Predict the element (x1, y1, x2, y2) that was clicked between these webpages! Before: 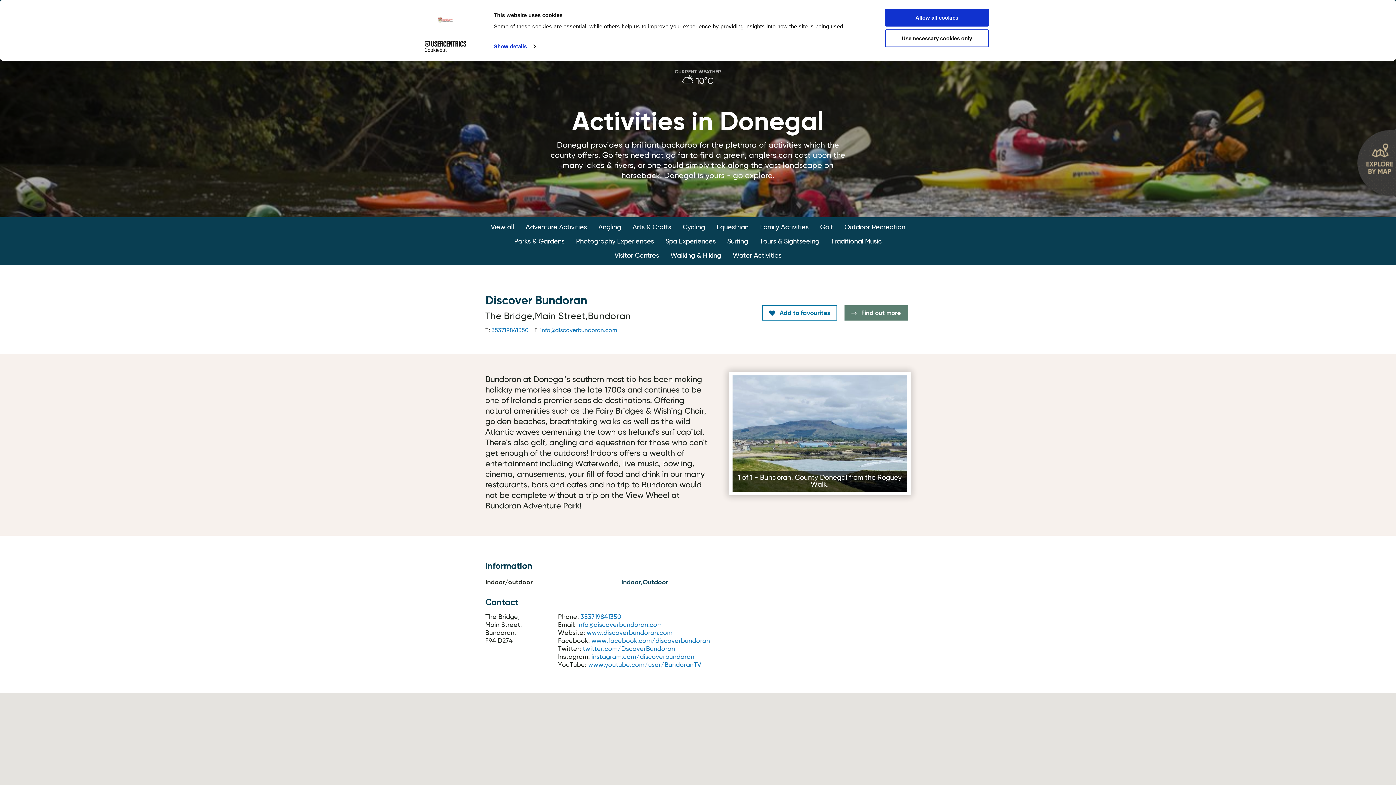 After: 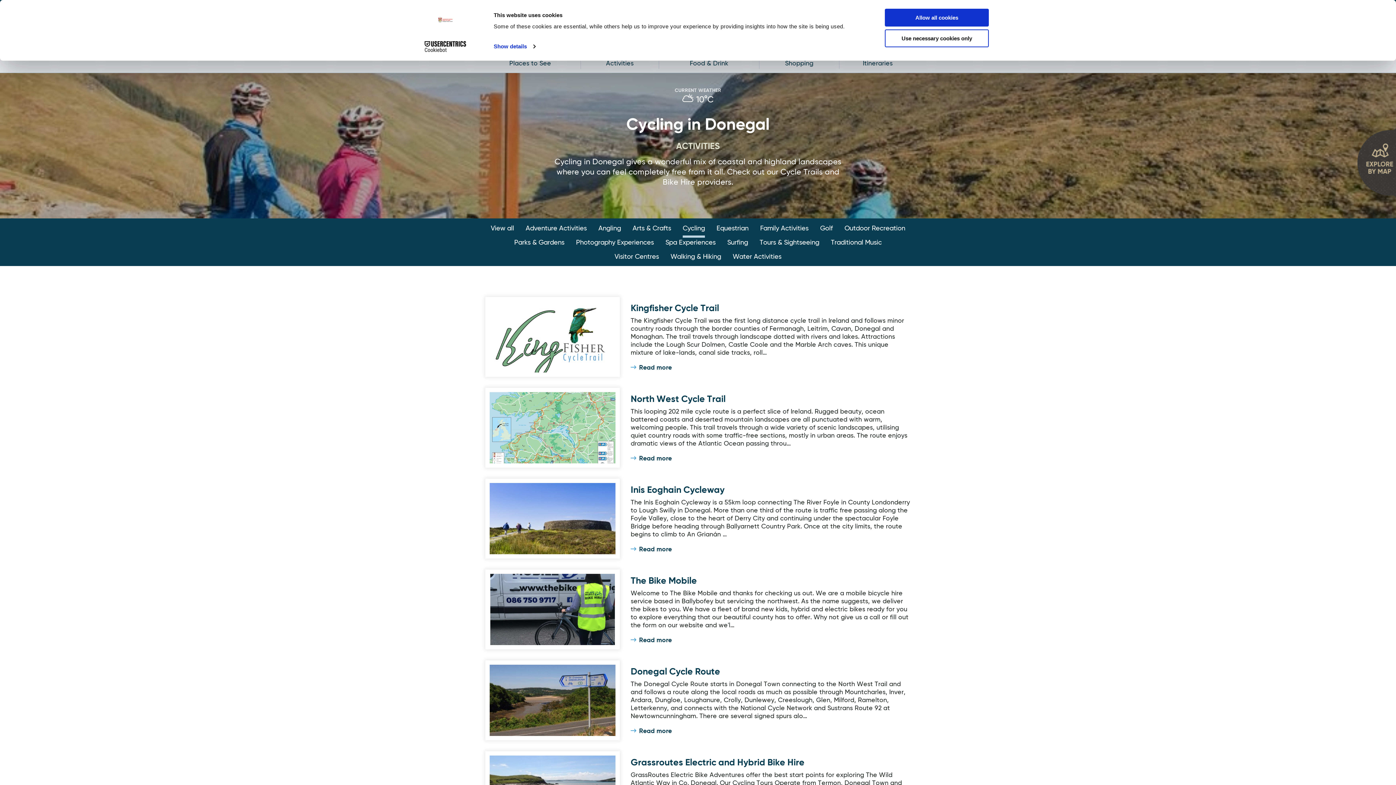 Action: bbox: (682, 222, 705, 236) label: Cycling